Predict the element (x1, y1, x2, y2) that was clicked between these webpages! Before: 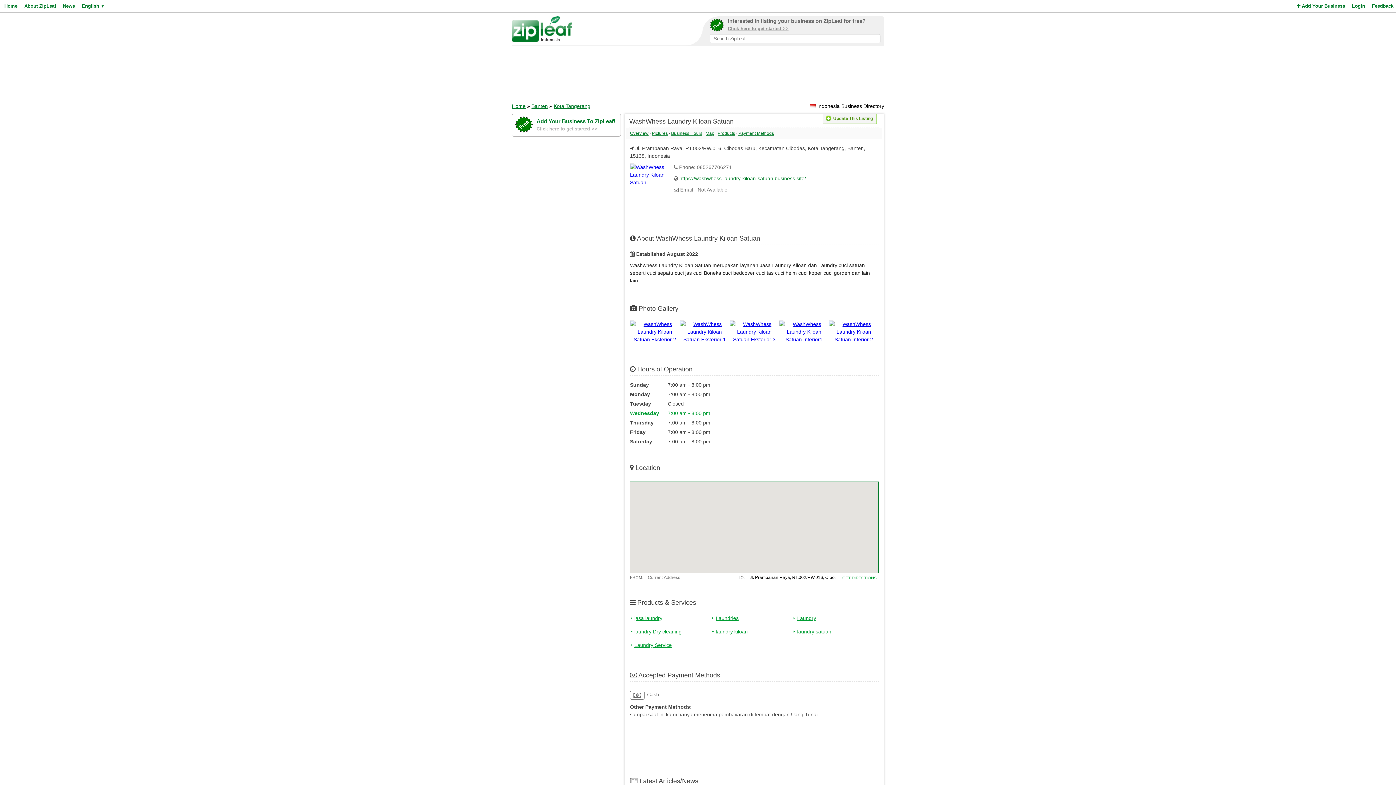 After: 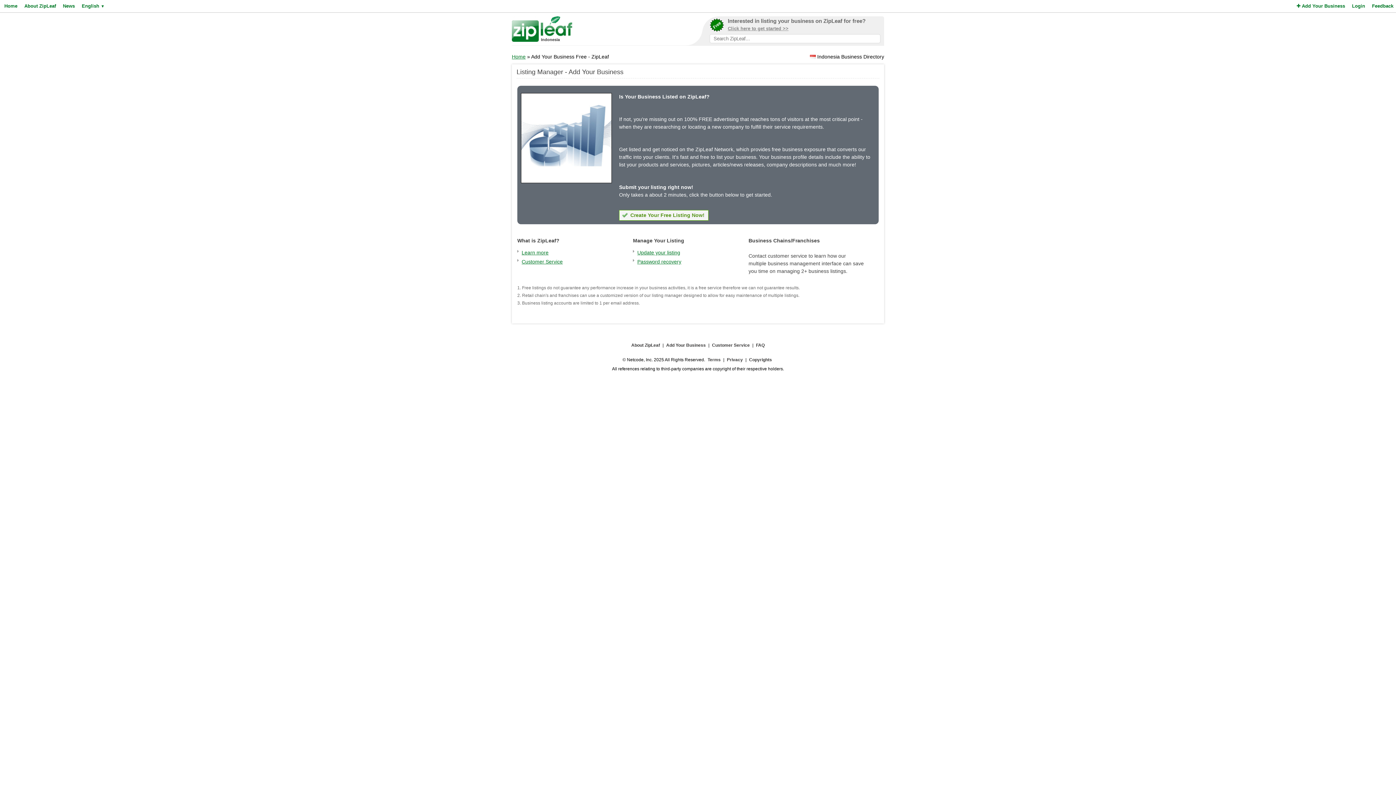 Action: label: Interested in listing your business on ZipLeaf for free?
Click here to get started >> bbox: (709, 18, 880, 34)